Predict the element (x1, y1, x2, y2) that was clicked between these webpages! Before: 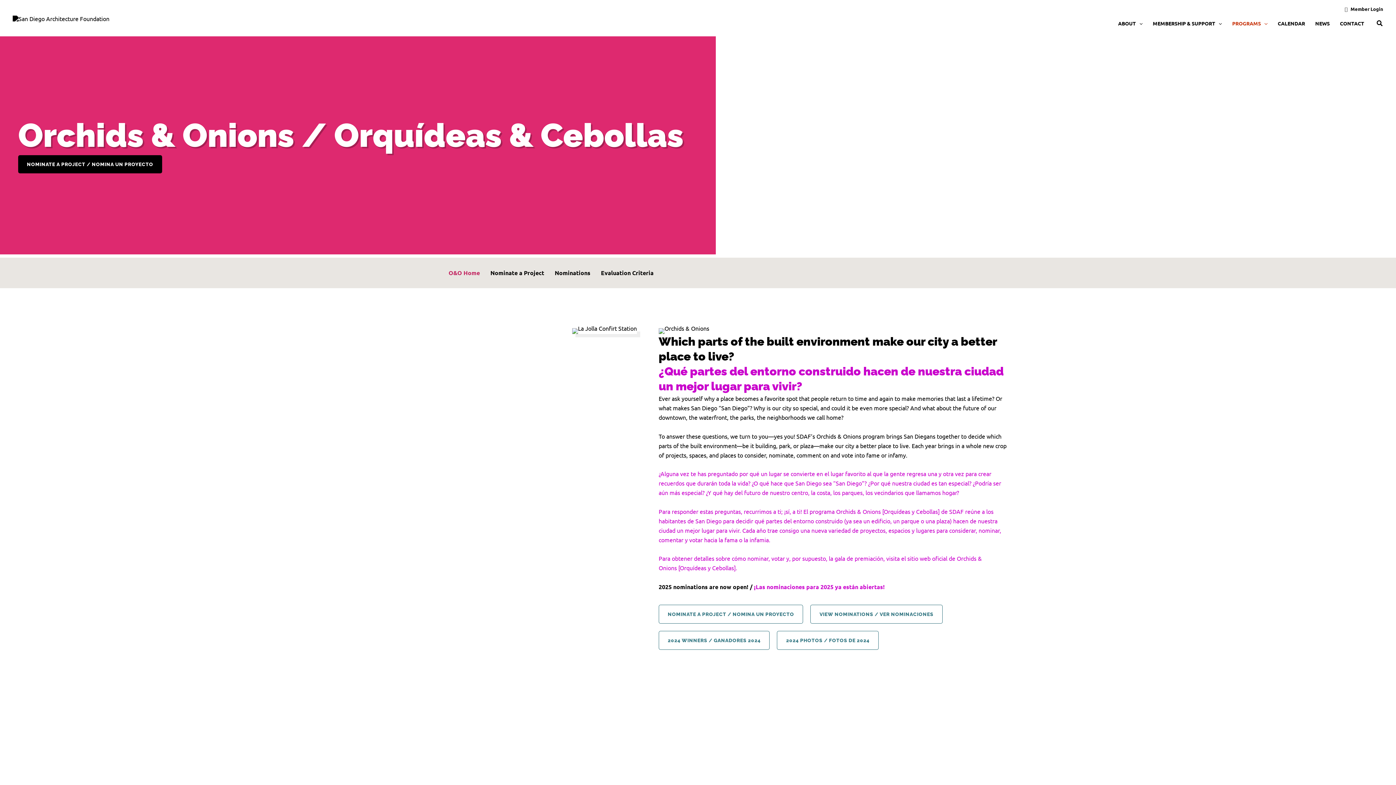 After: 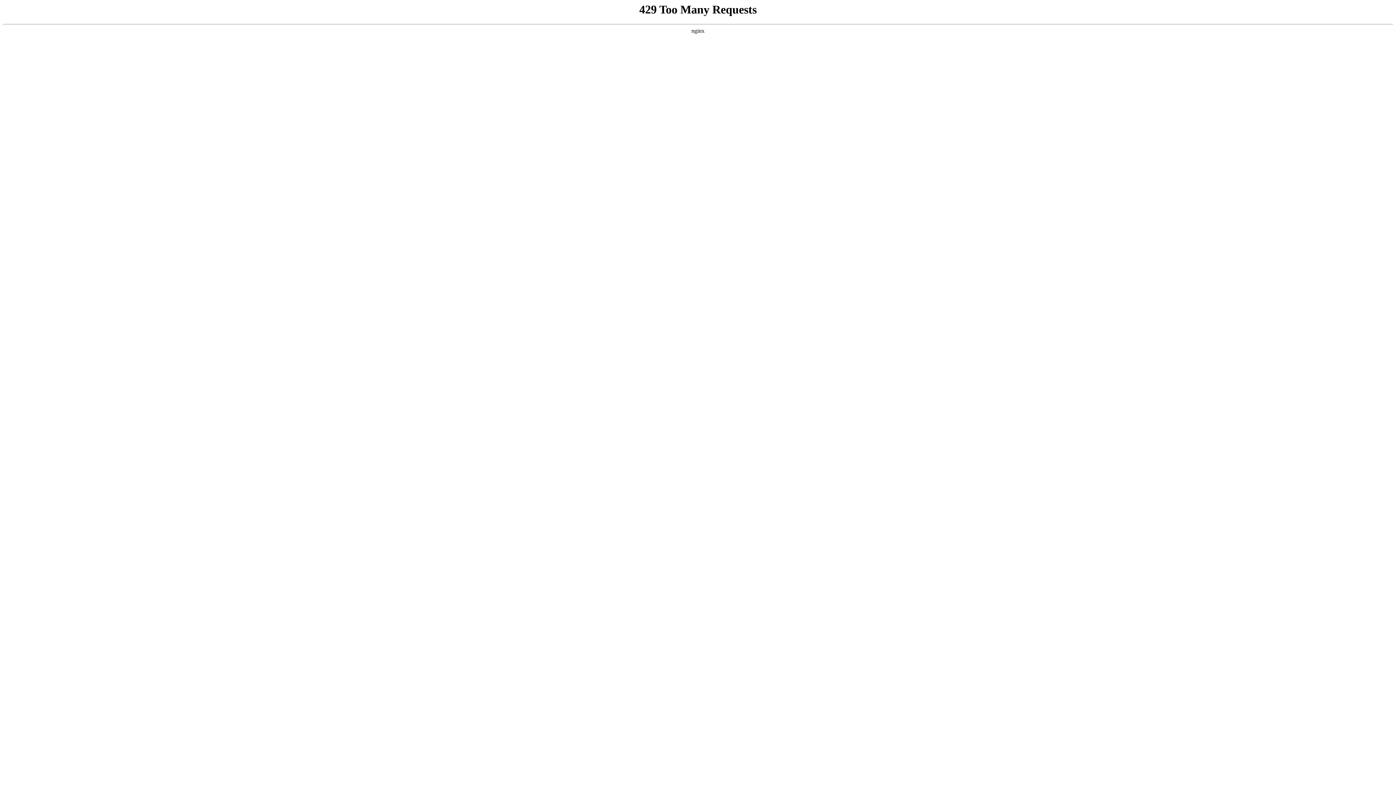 Action: bbox: (658, 631, 769, 650) label: 2024 WINNERS / GANADORES 2024